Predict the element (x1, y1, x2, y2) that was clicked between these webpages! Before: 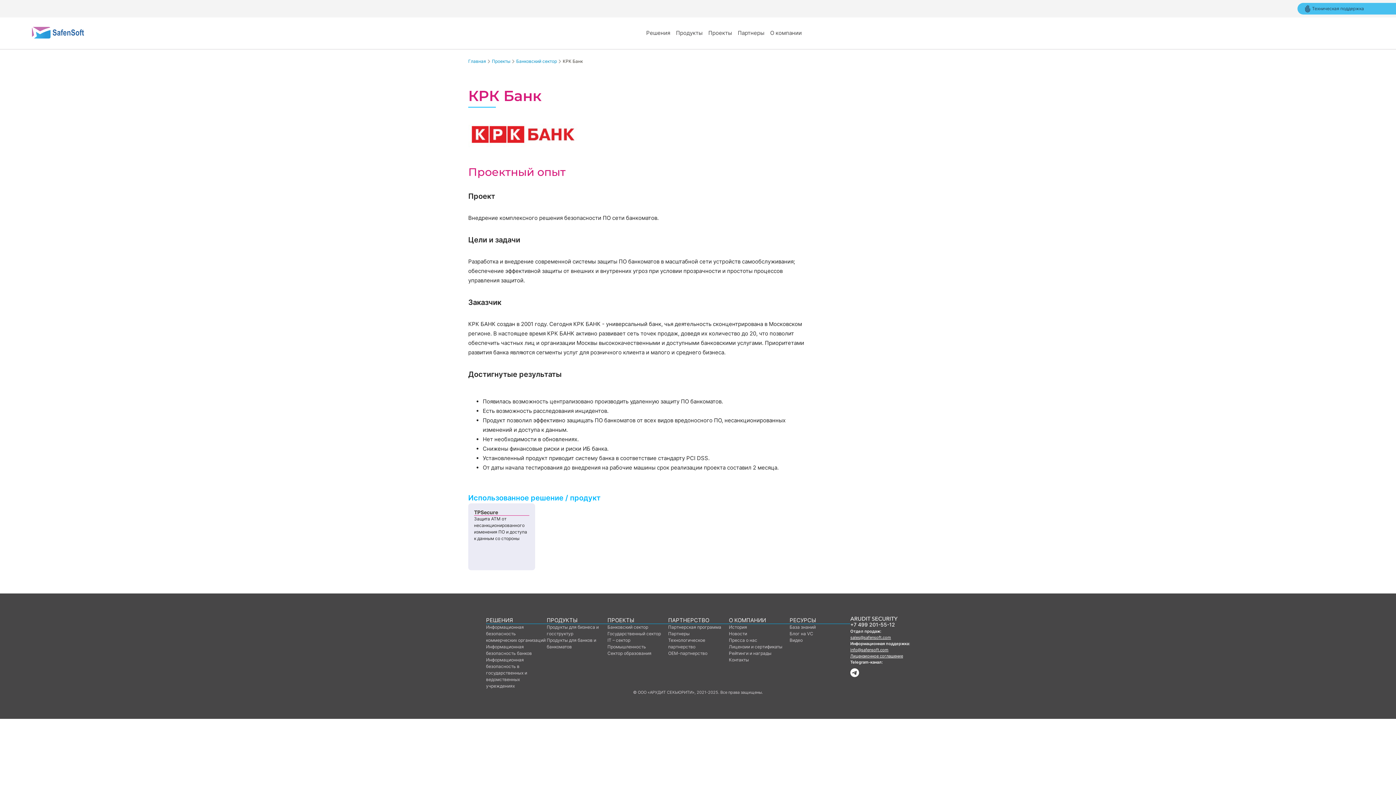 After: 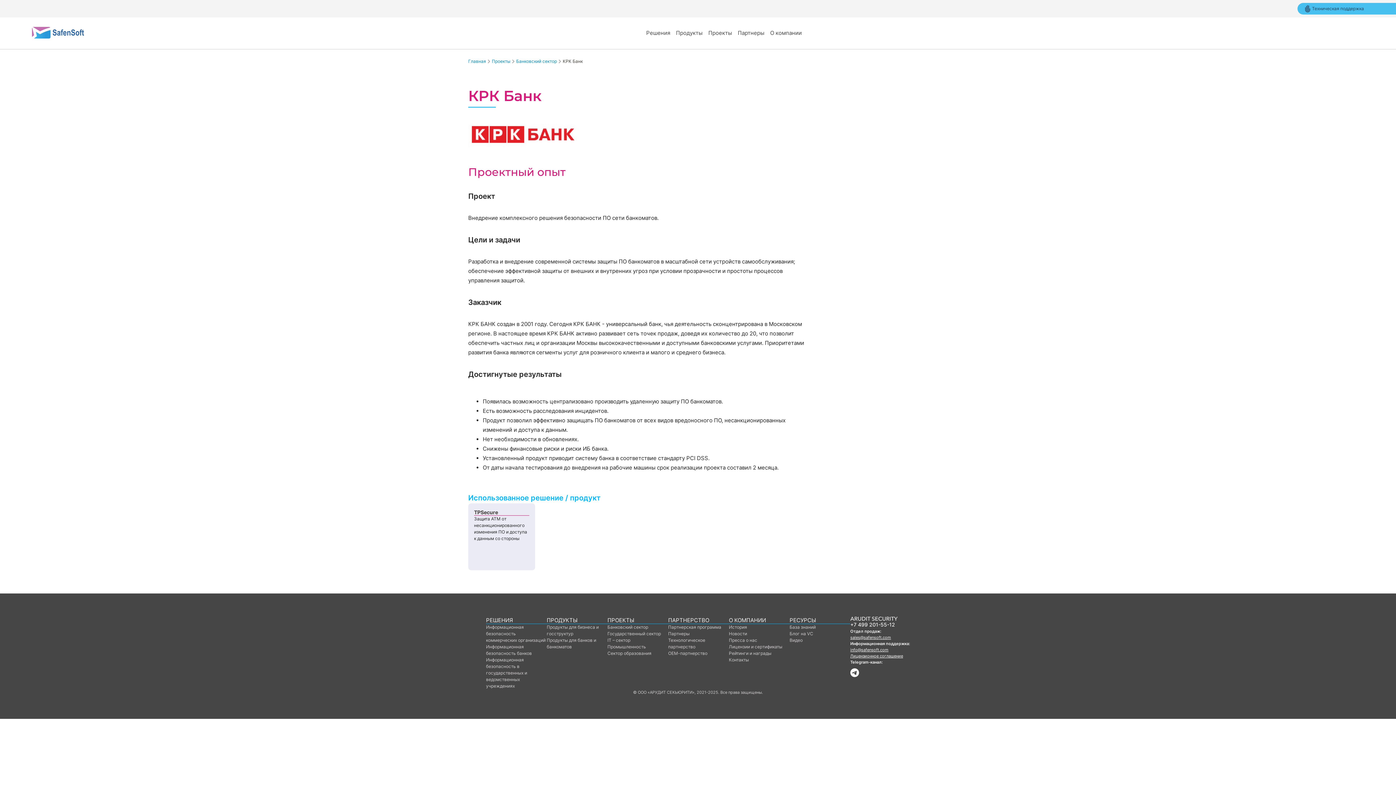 Action: label: sales@safensoft.com bbox: (850, 635, 891, 640)